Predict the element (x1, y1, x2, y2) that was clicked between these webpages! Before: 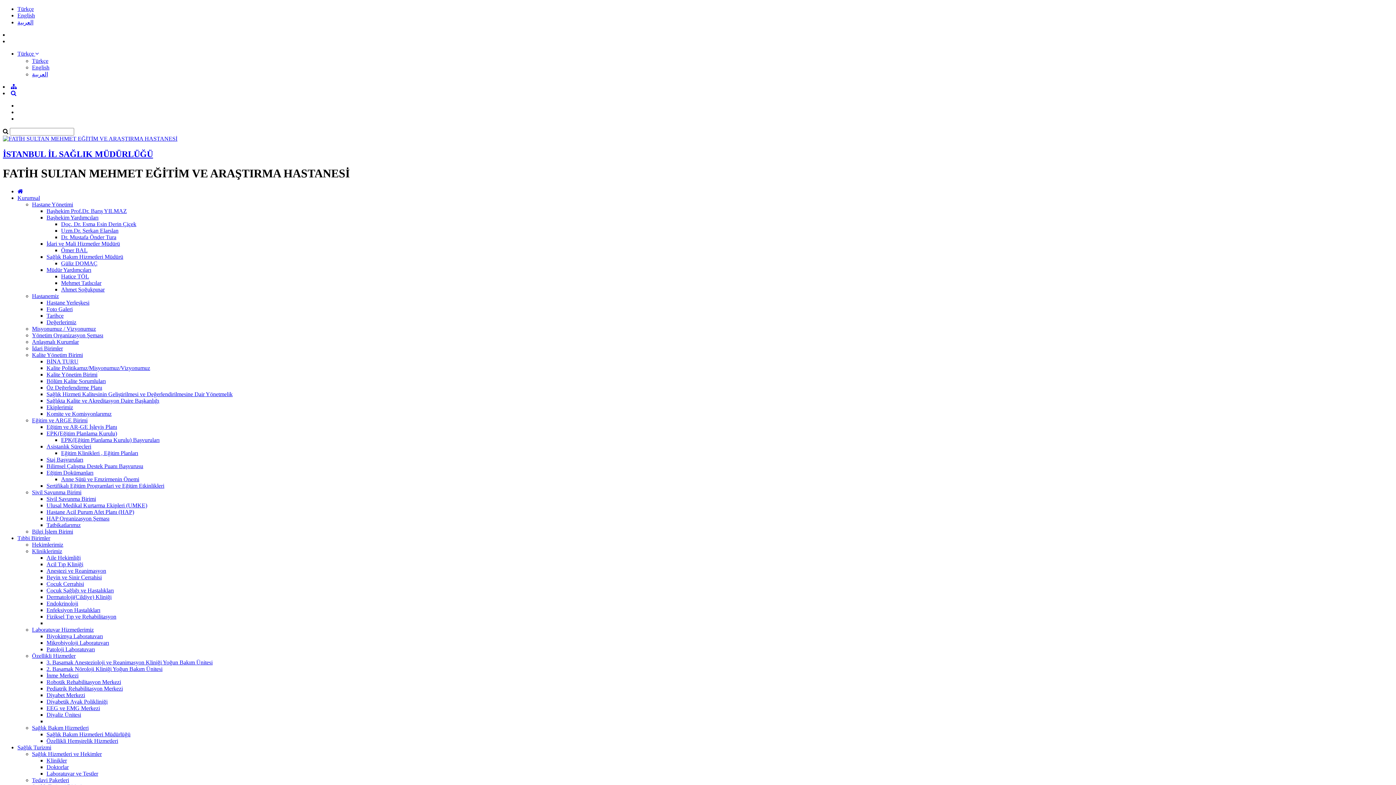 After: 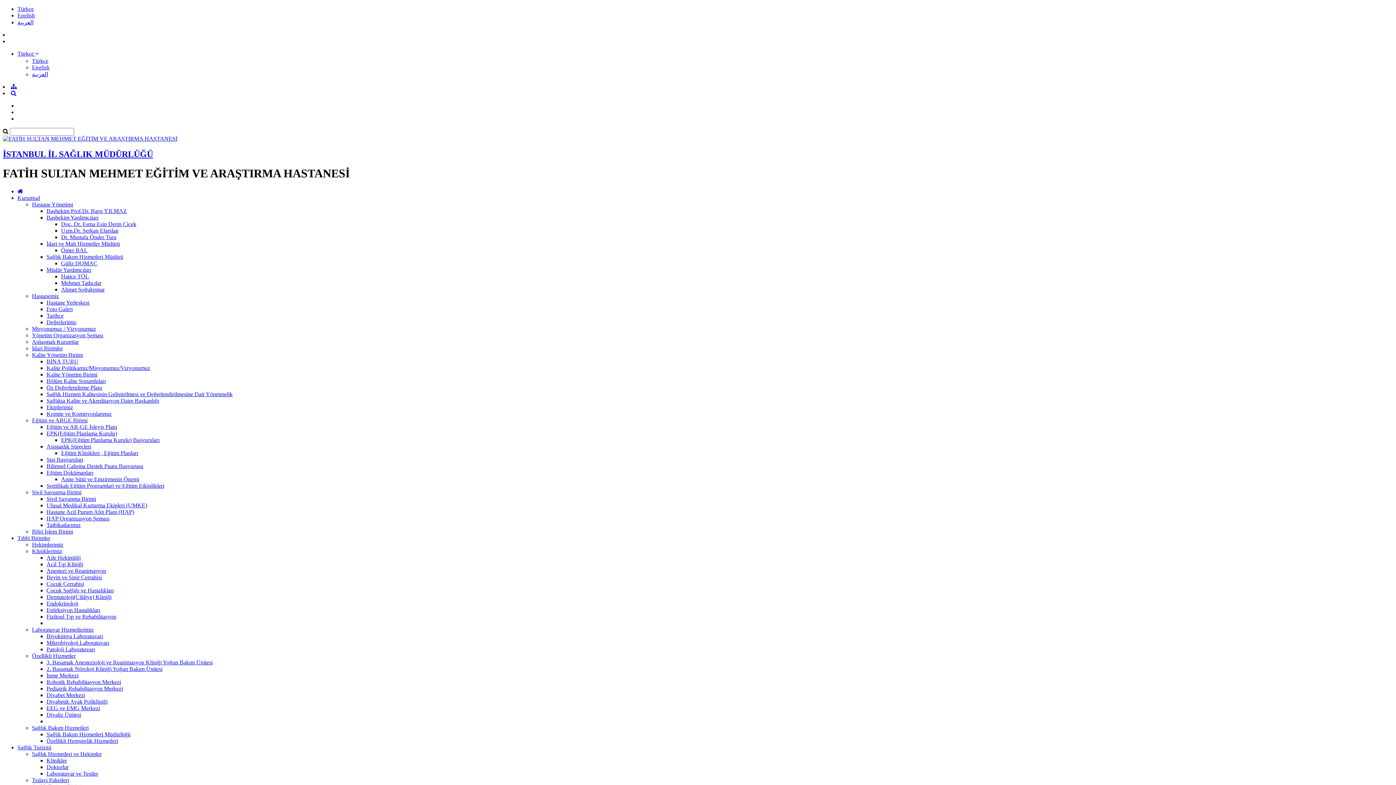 Action: bbox: (46, 469, 93, 475) label: Eğitim Dokümanları